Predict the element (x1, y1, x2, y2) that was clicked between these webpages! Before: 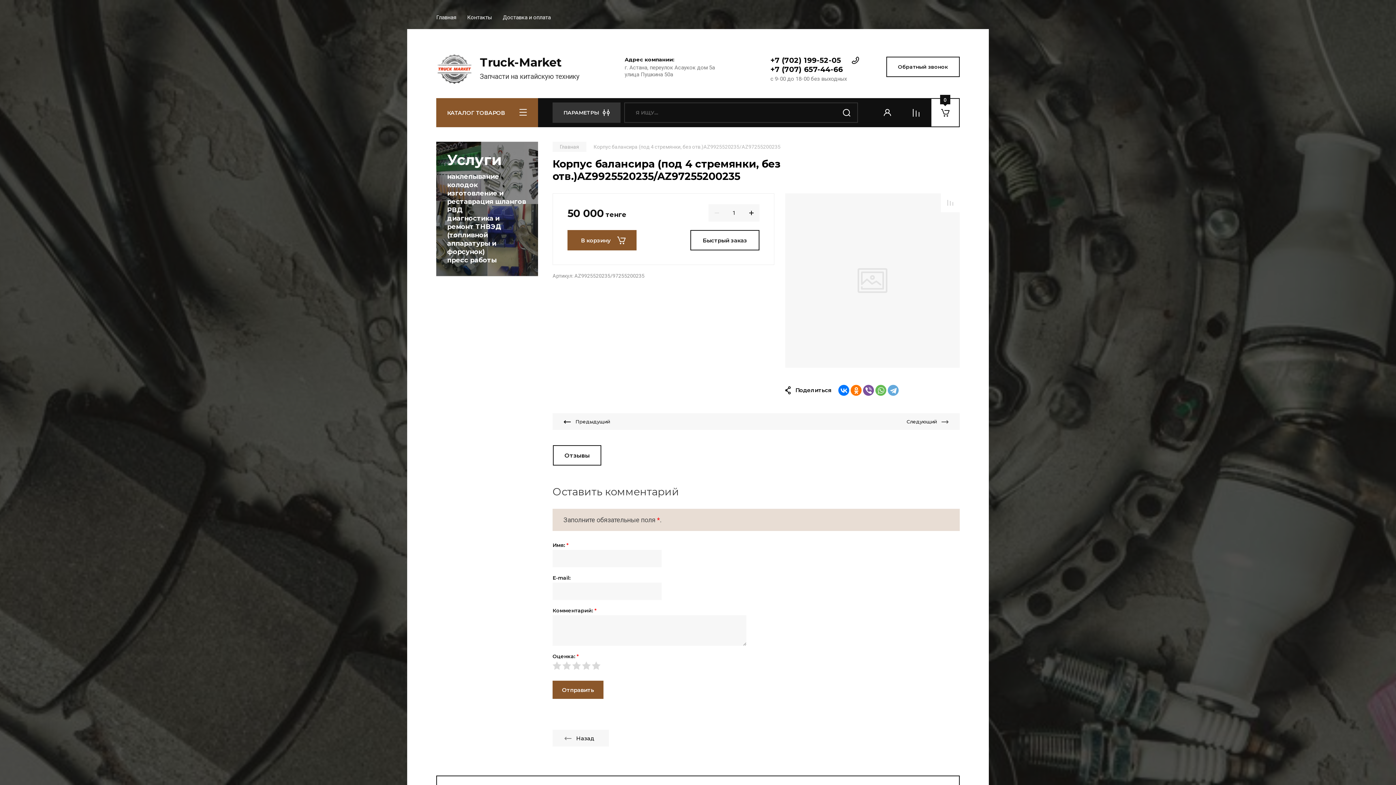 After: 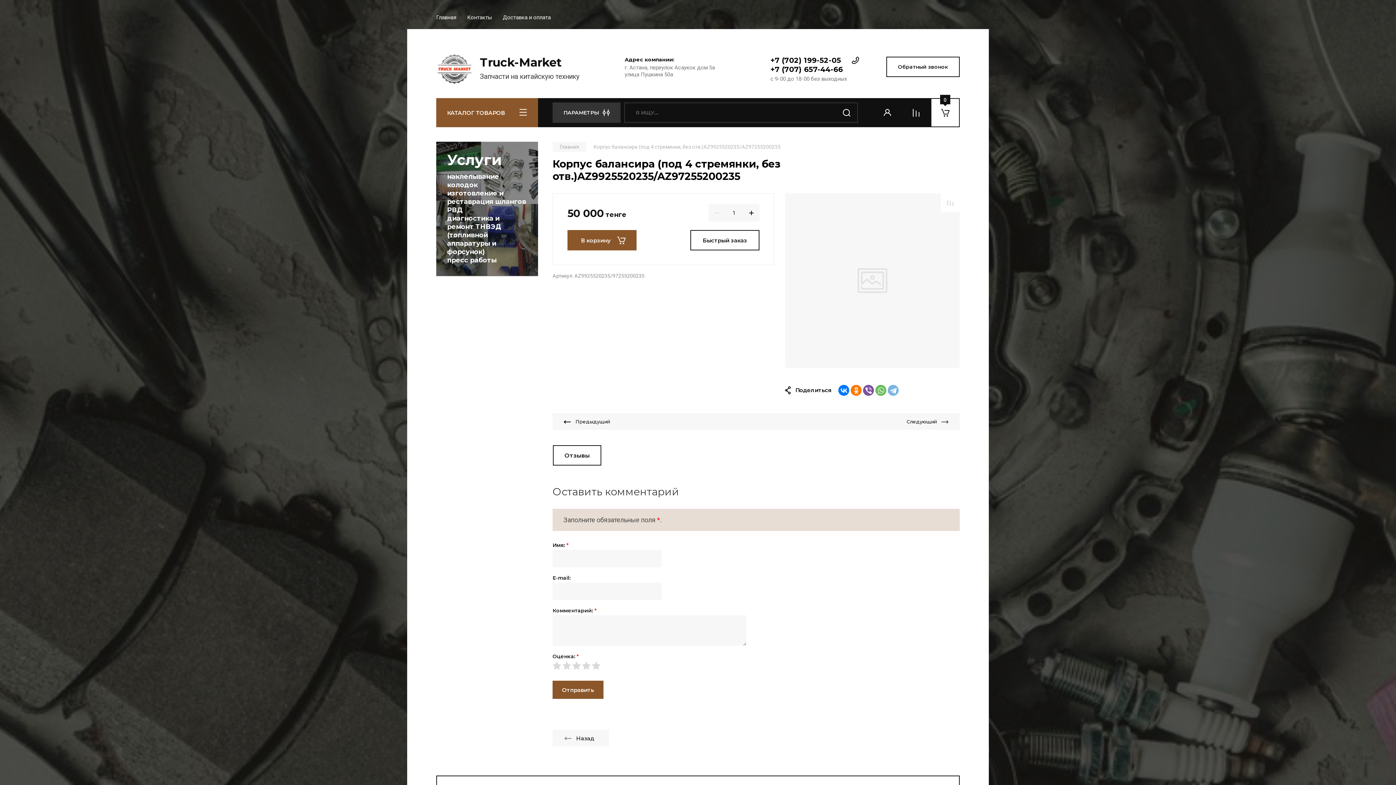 Action: bbox: (888, 385, 898, 396)